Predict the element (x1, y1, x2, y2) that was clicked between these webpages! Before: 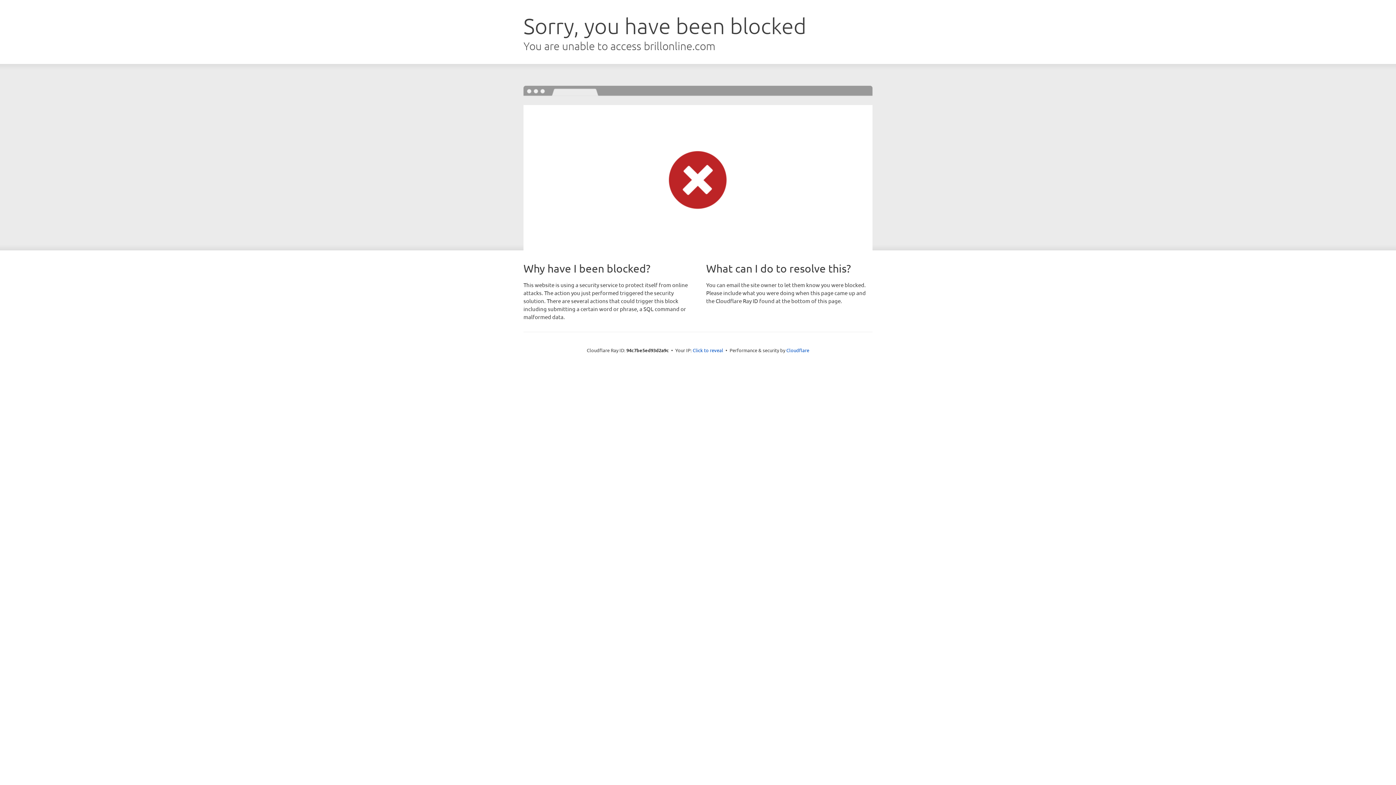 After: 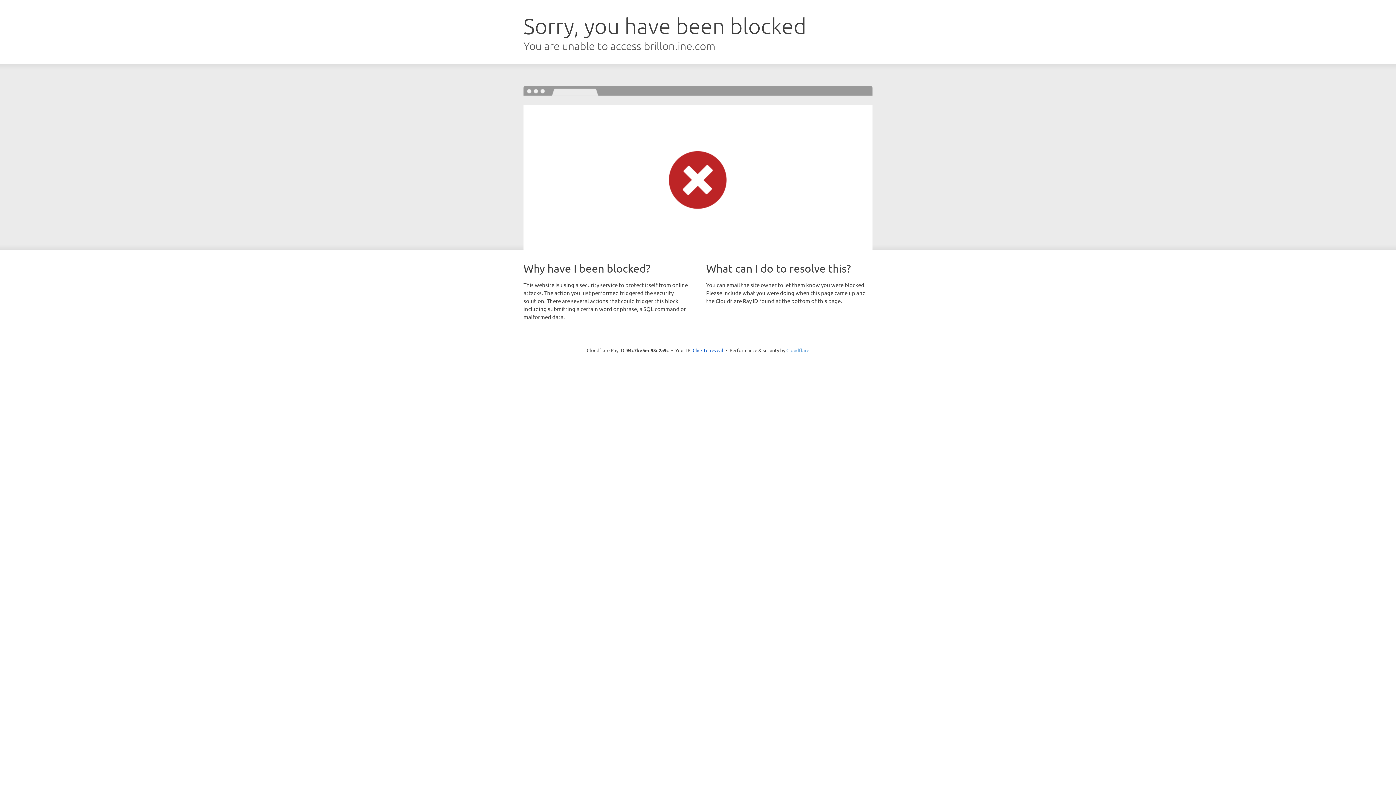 Action: label: Cloudflare bbox: (786, 347, 809, 353)